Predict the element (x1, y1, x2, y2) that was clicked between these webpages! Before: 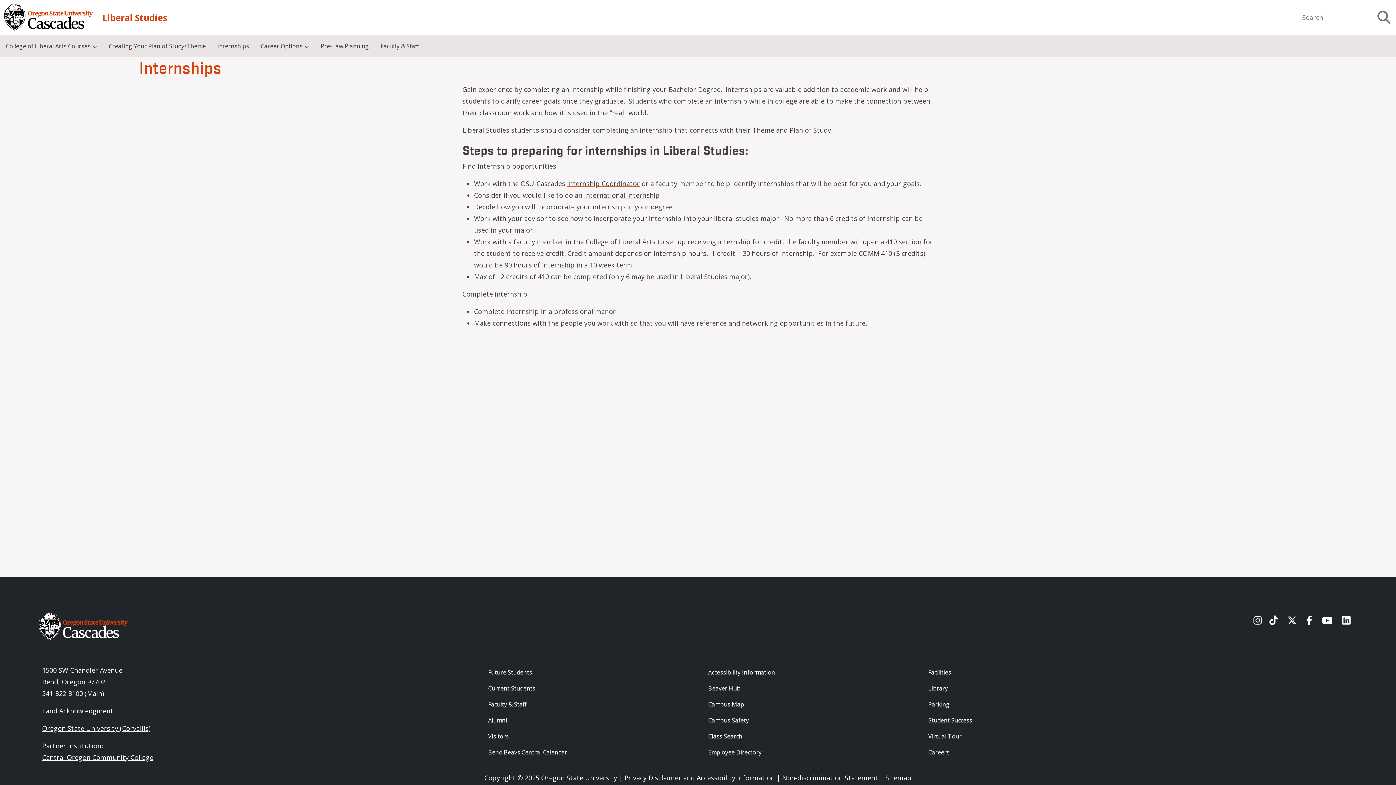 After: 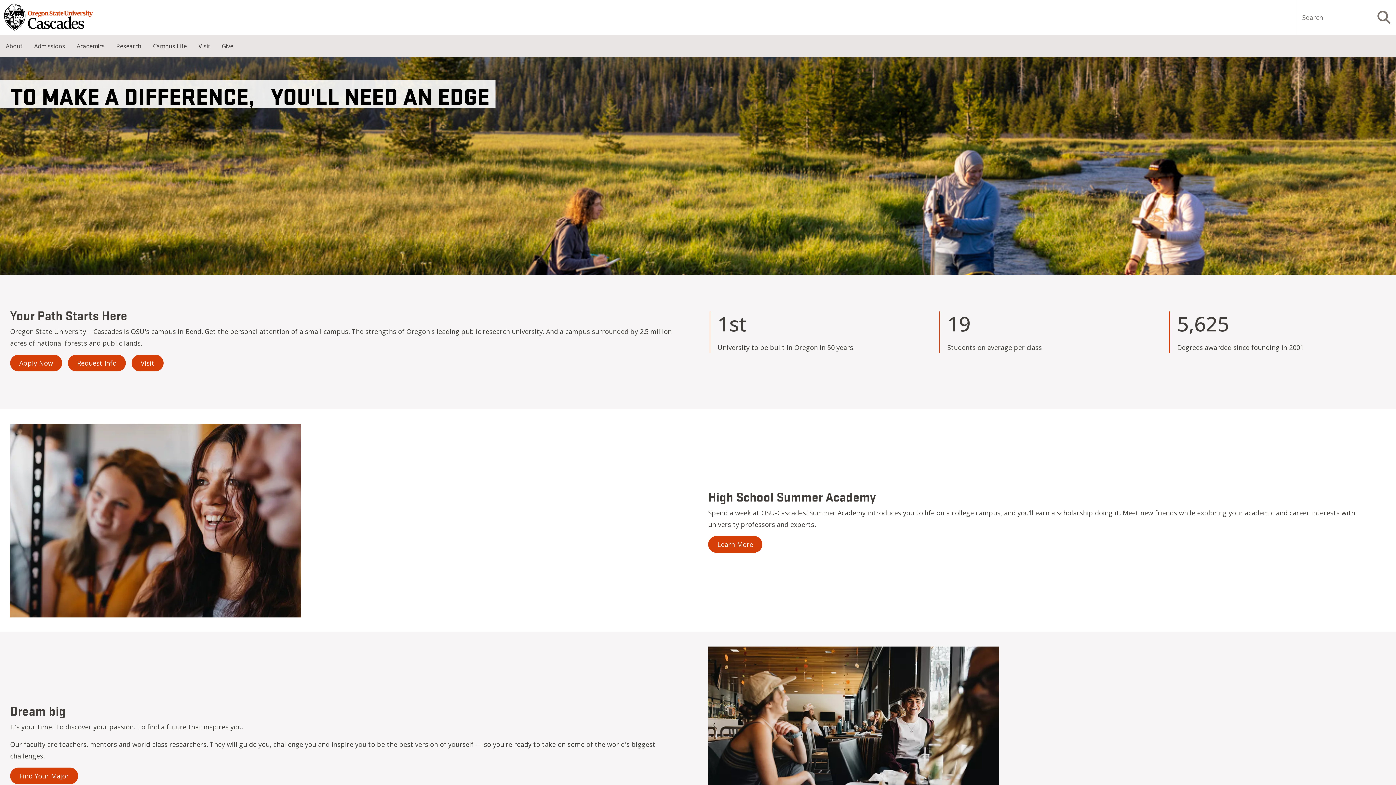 Action: bbox: (2, 2, 93, 32)